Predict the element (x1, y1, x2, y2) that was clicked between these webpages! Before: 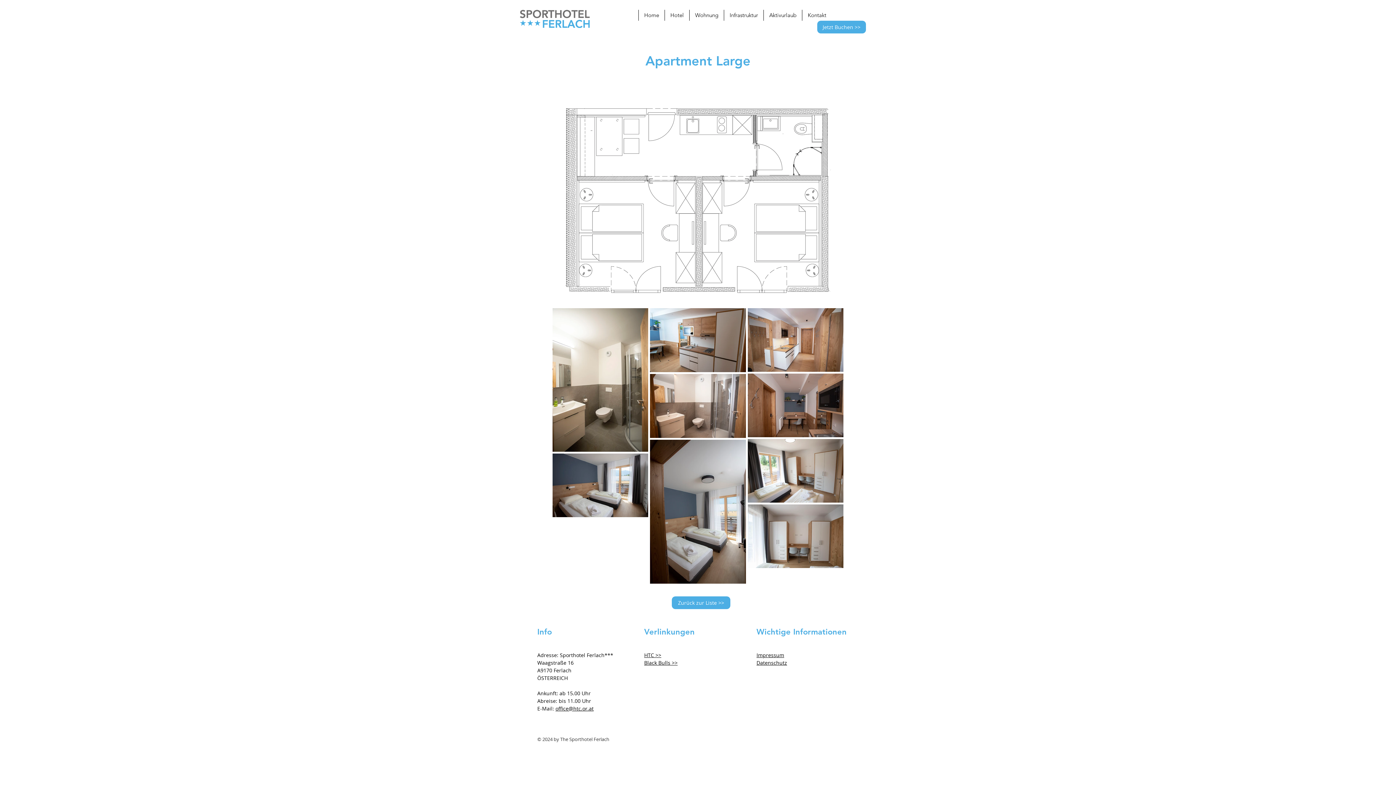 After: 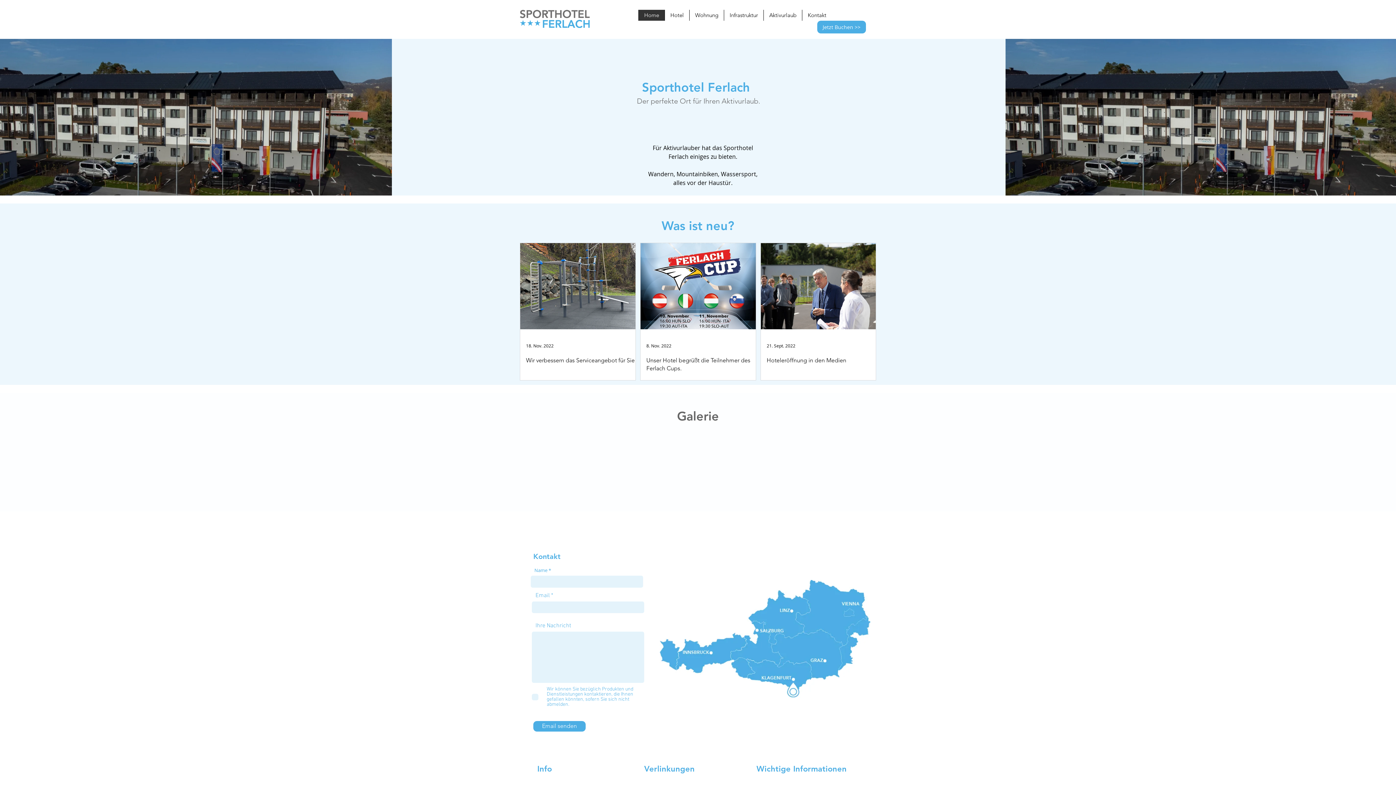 Action: bbox: (520, 9, 589, 28)